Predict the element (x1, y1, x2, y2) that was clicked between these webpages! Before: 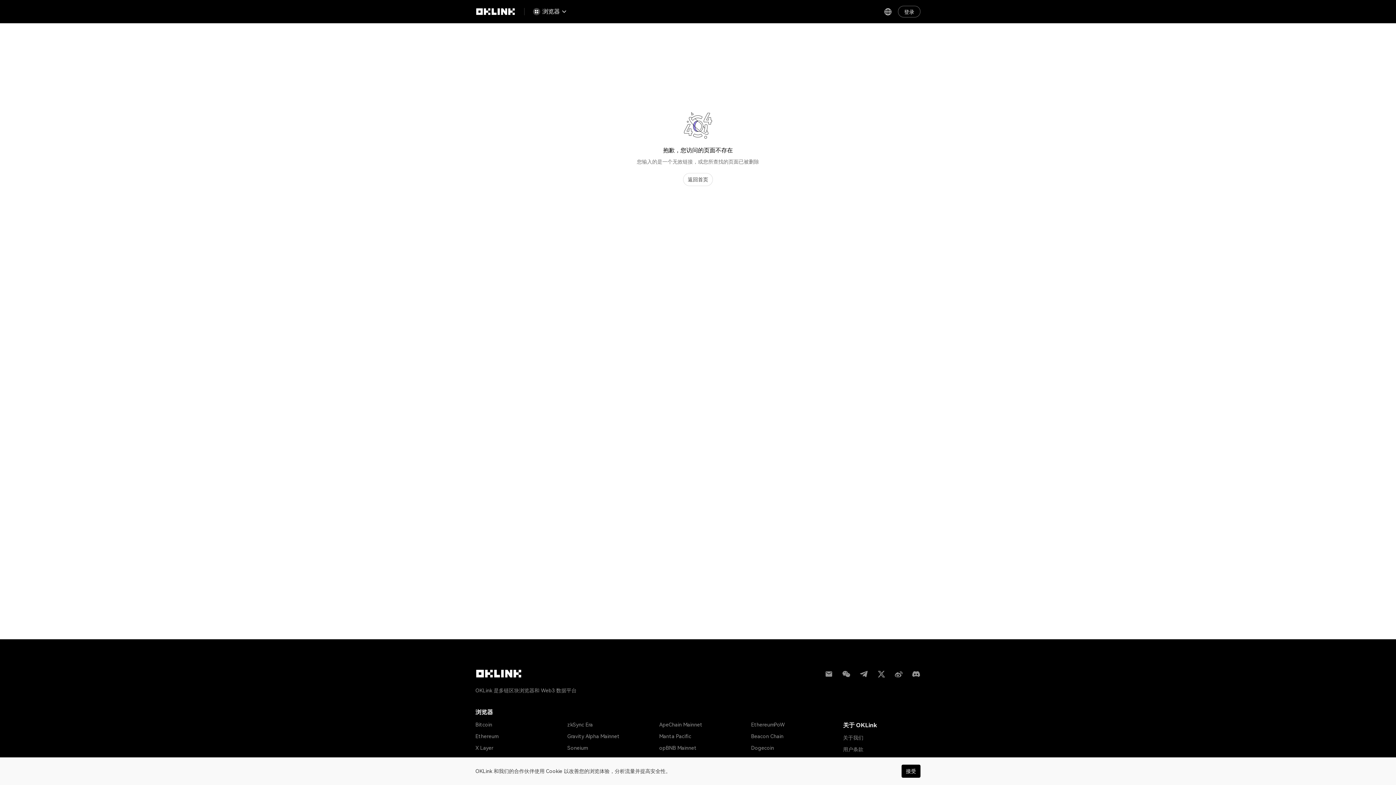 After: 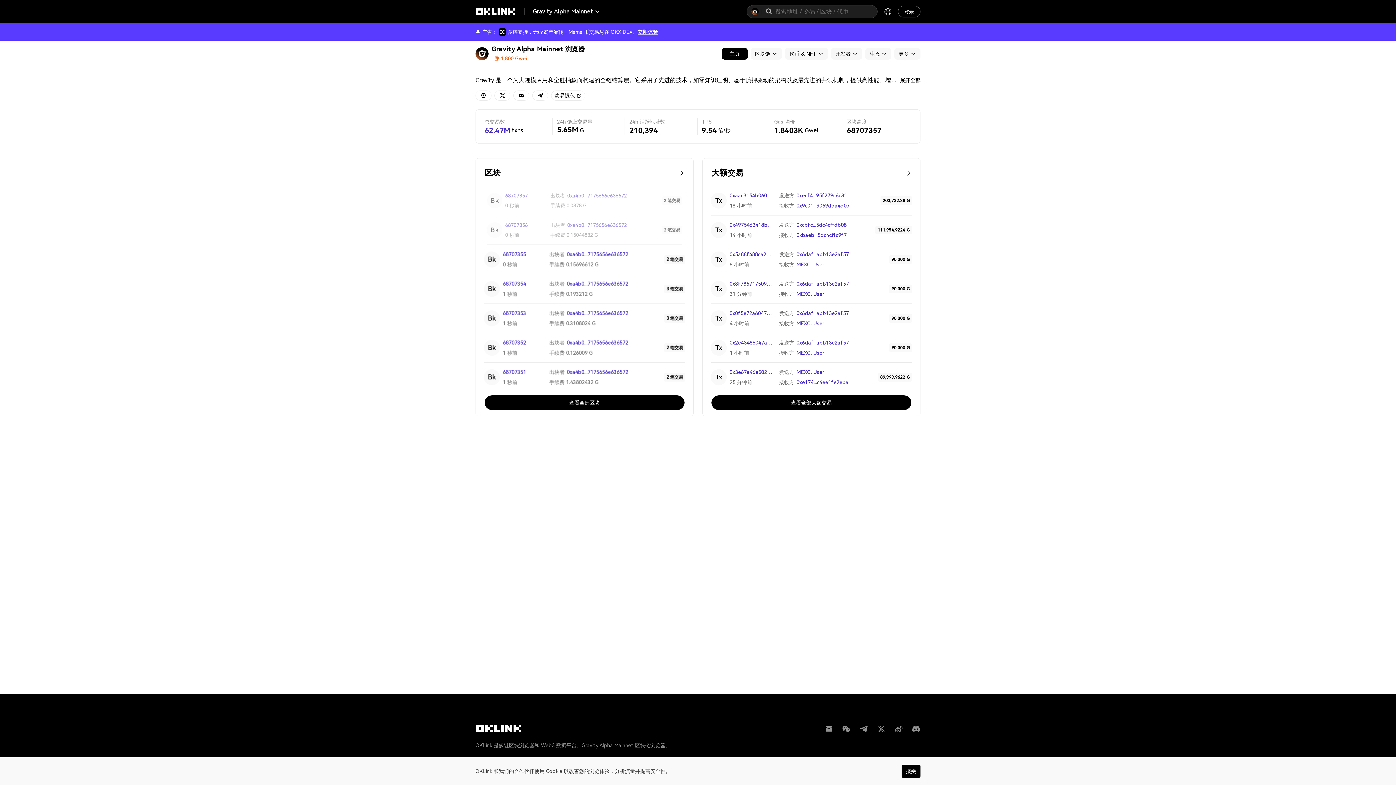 Action: label: Gravity Alpha Mainnet bbox: (567, 728, 619, 739)